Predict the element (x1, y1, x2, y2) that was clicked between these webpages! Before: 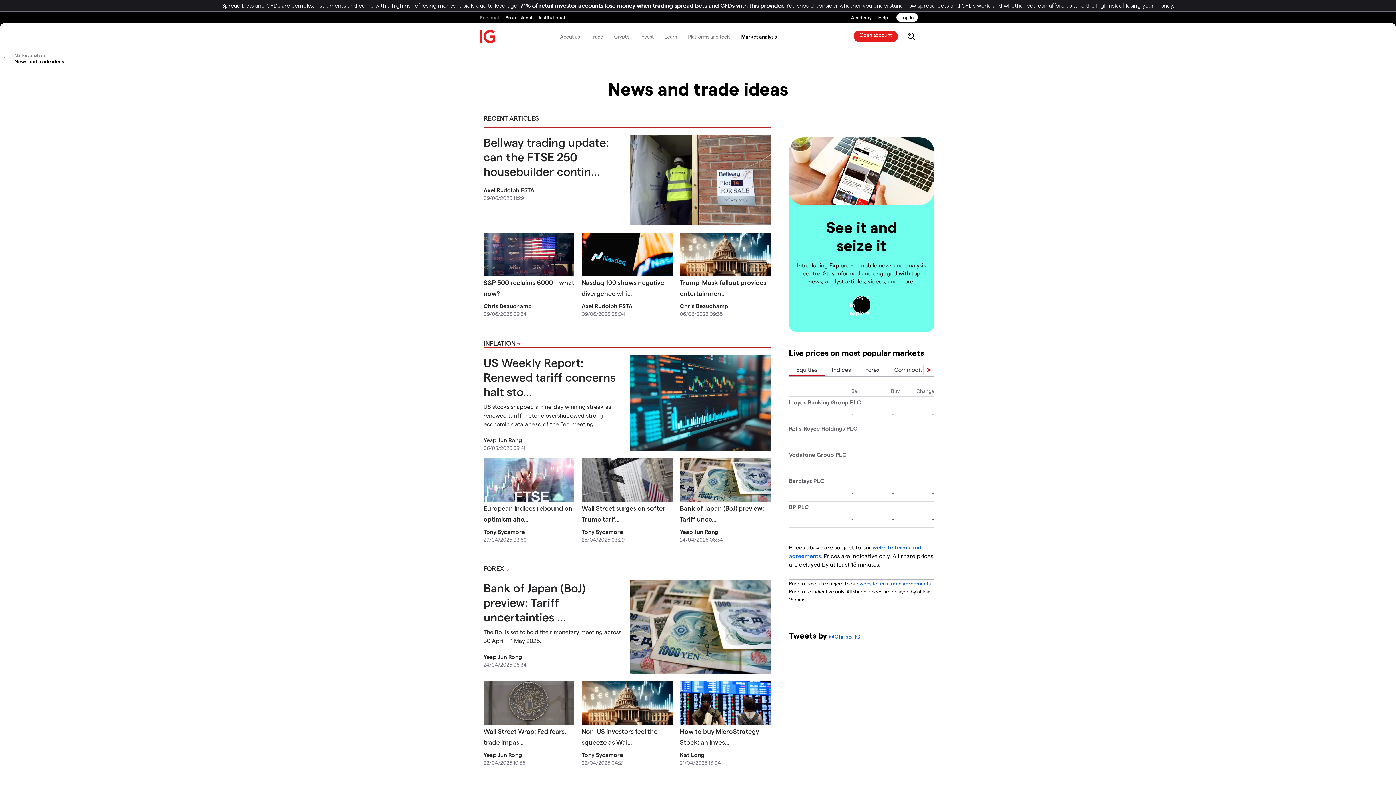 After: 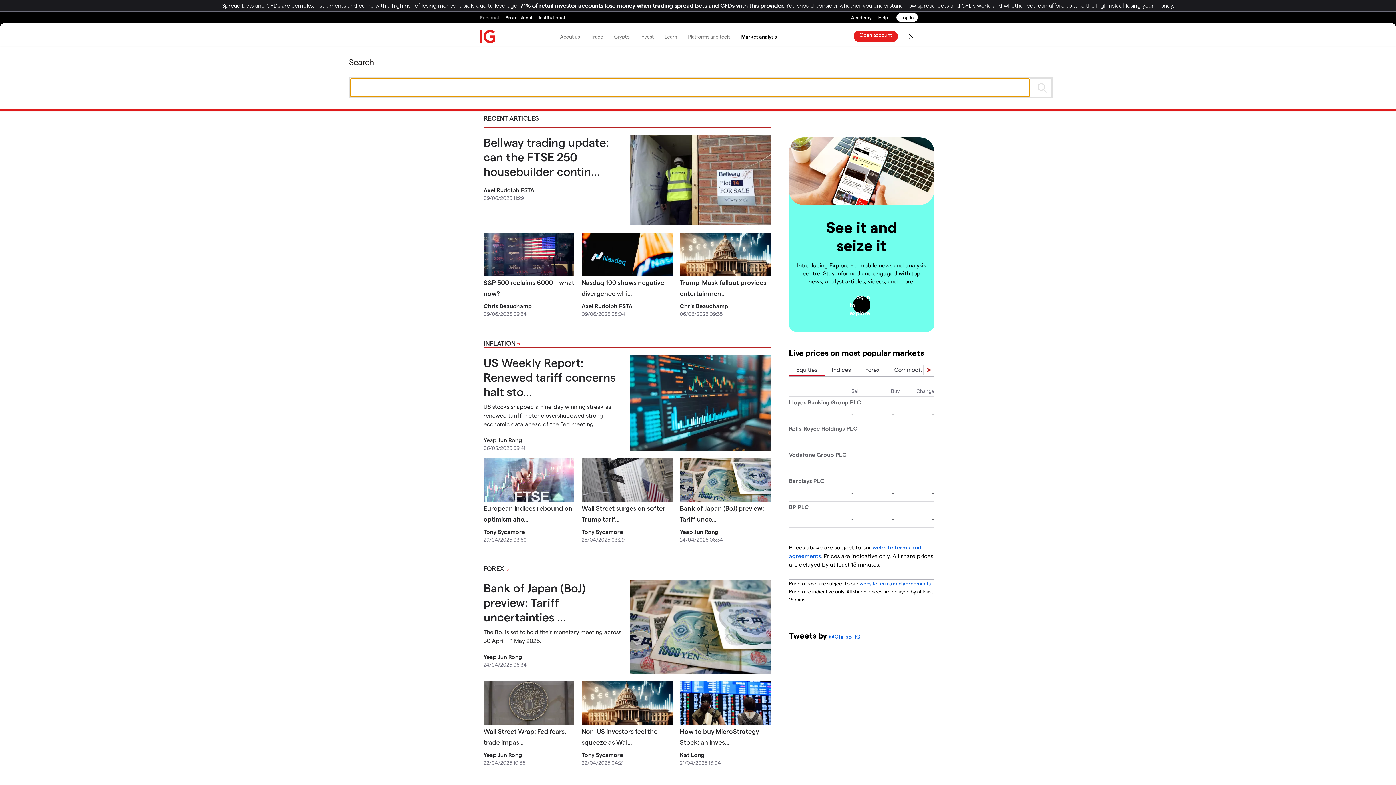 Action: label: search bbox: (906, 26, 916, 46)